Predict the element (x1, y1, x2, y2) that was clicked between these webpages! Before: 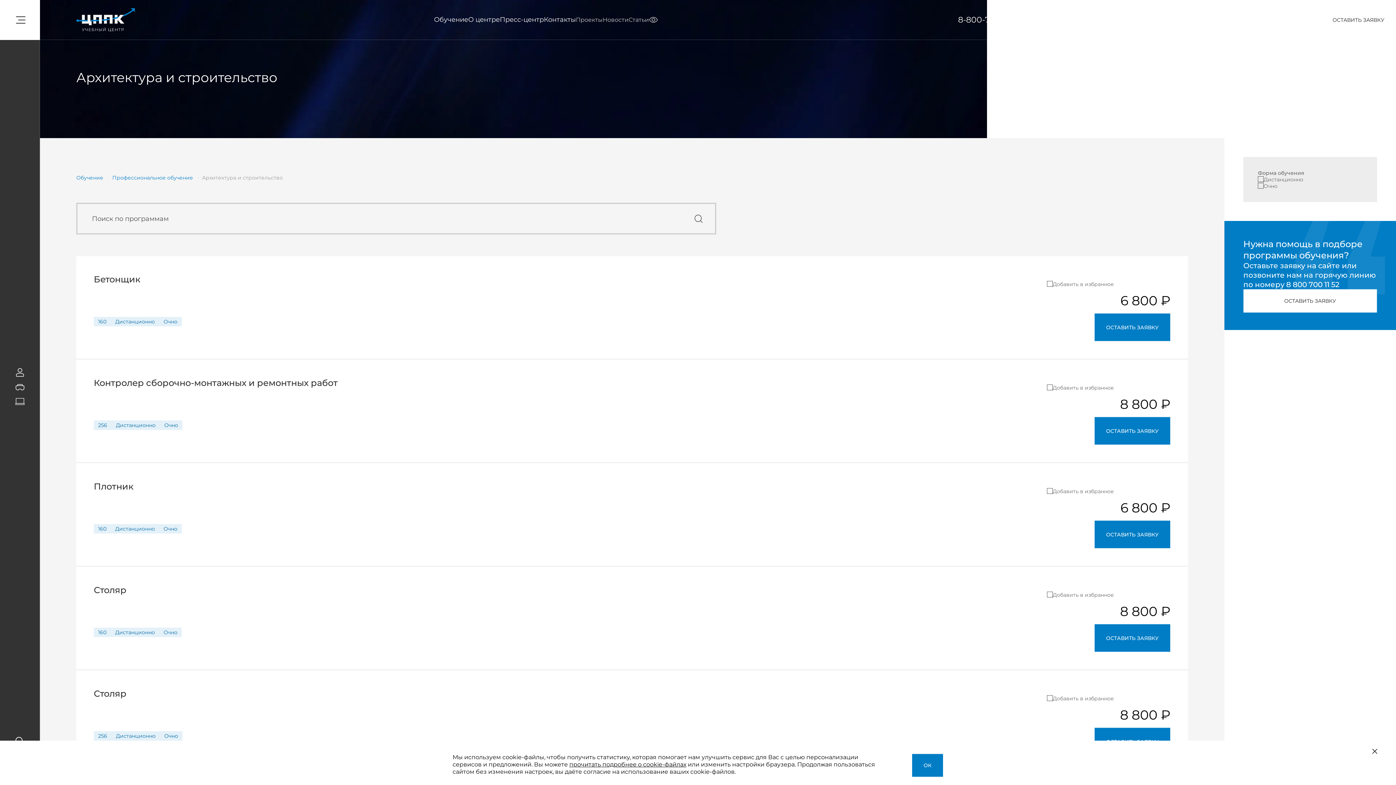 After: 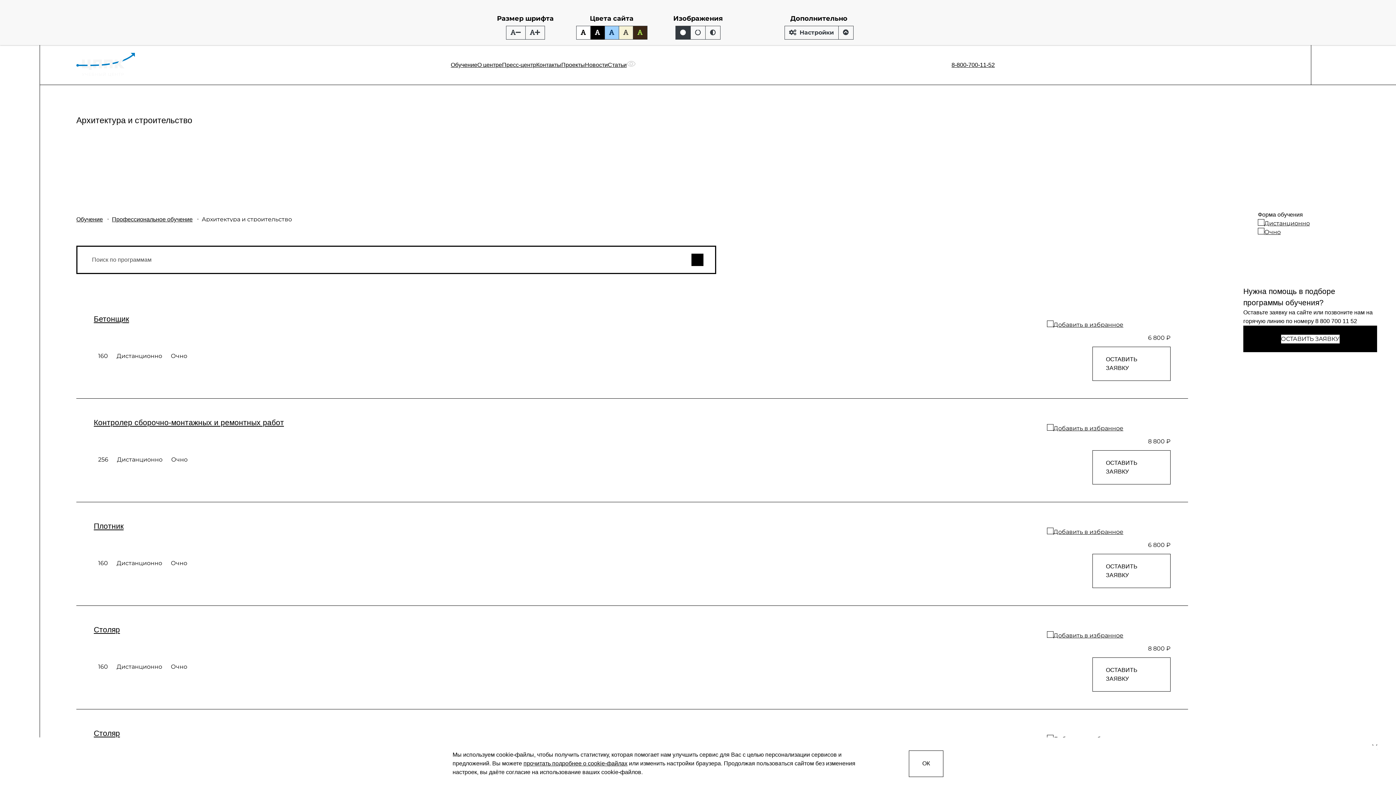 Action: bbox: (649, 14, 658, 24)